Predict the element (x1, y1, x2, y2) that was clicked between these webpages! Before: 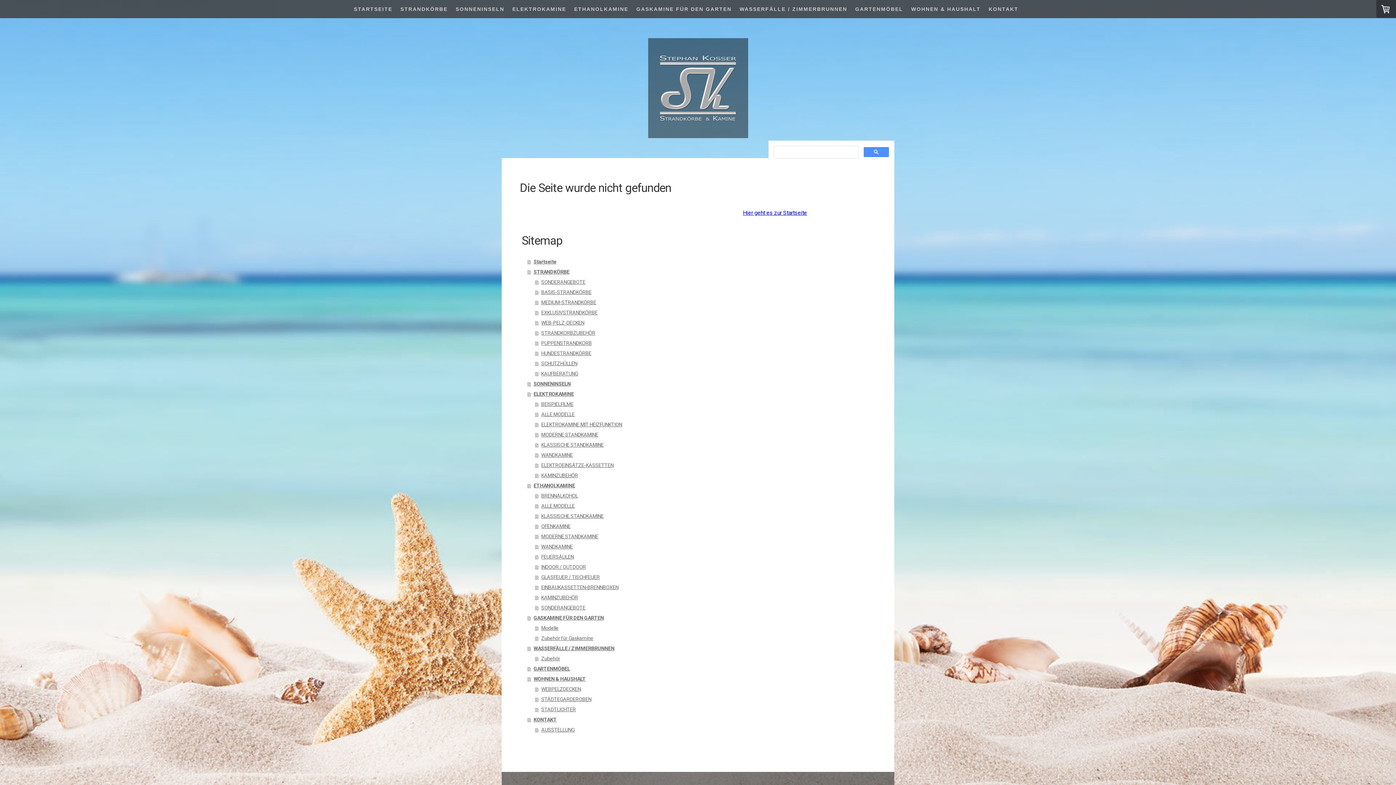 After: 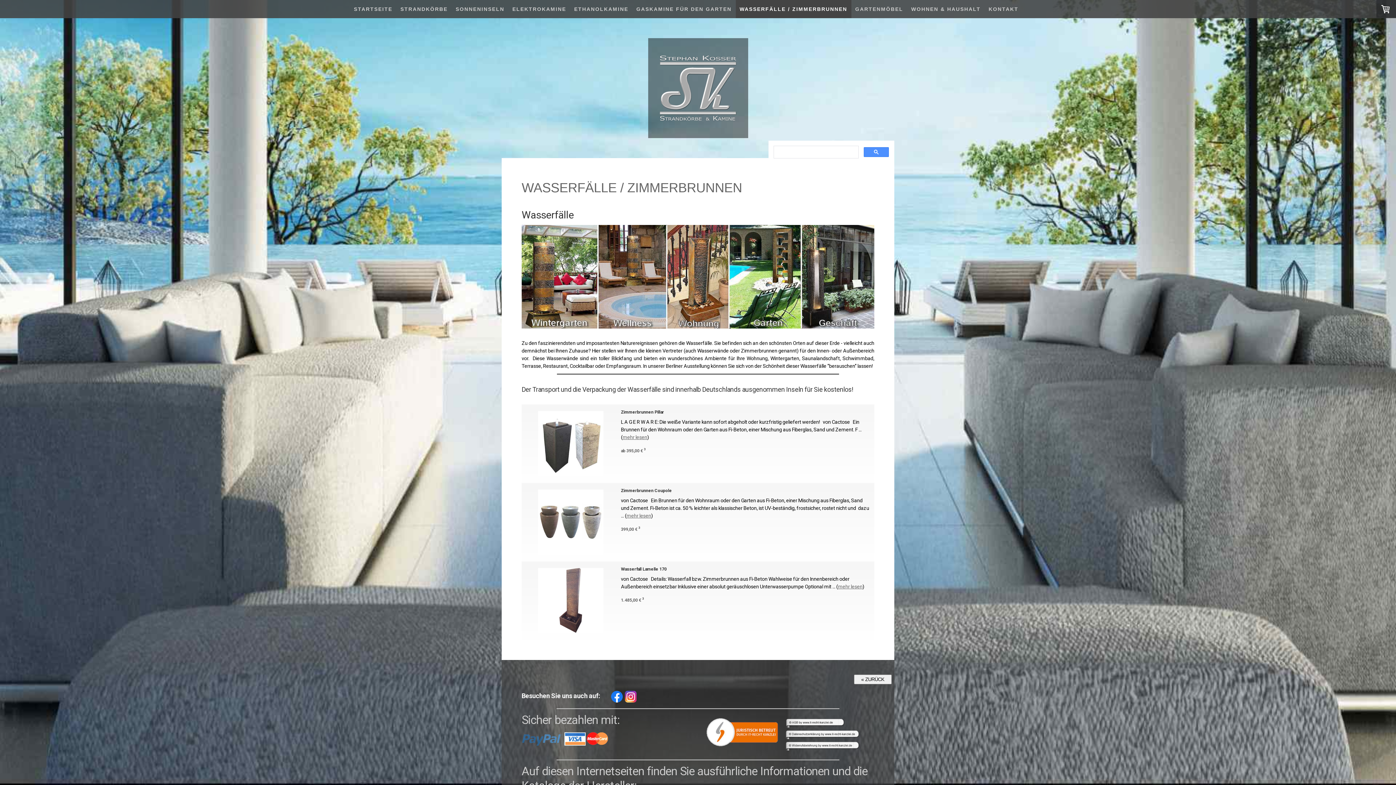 Action: bbox: (735, 0, 851, 18) label: WASSERFÄLLE / ZIMMERBRUNNEN